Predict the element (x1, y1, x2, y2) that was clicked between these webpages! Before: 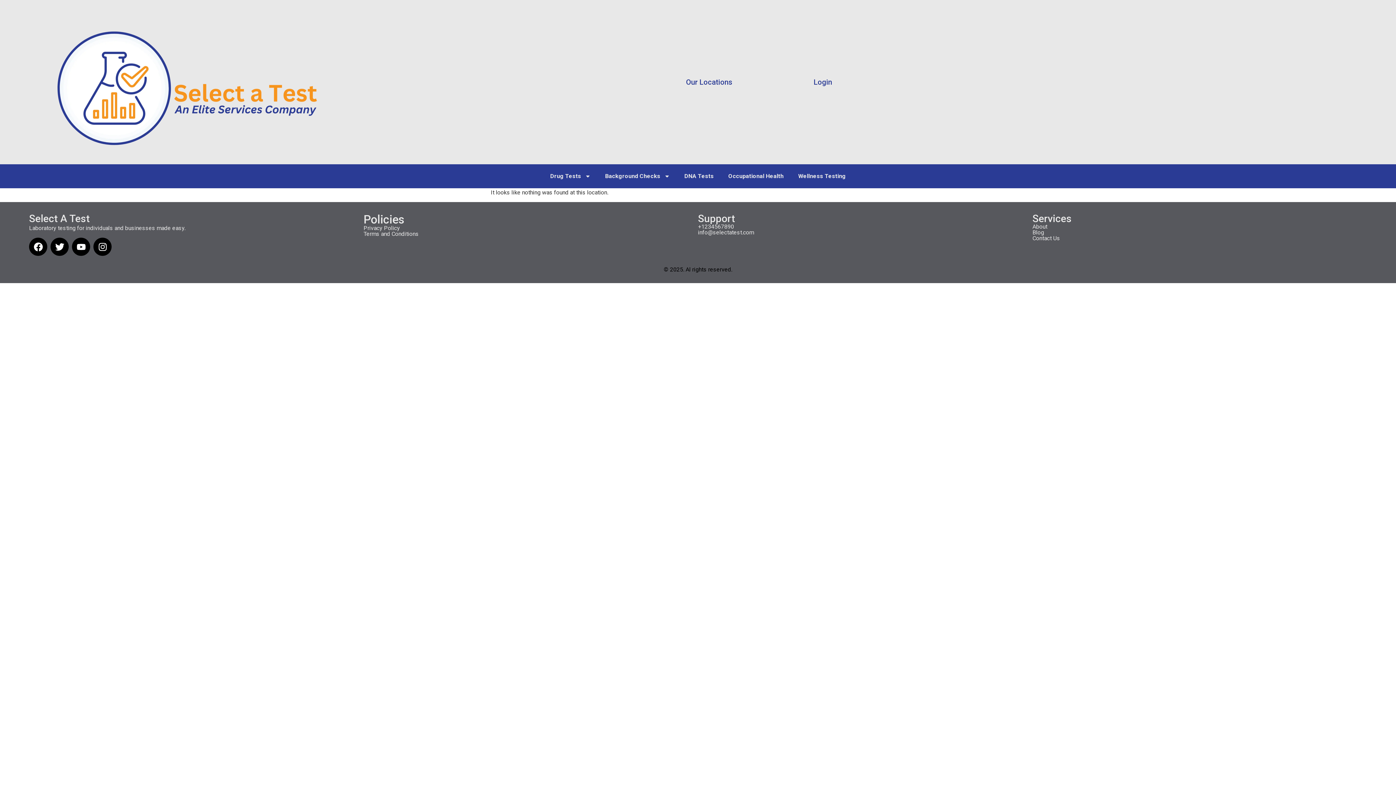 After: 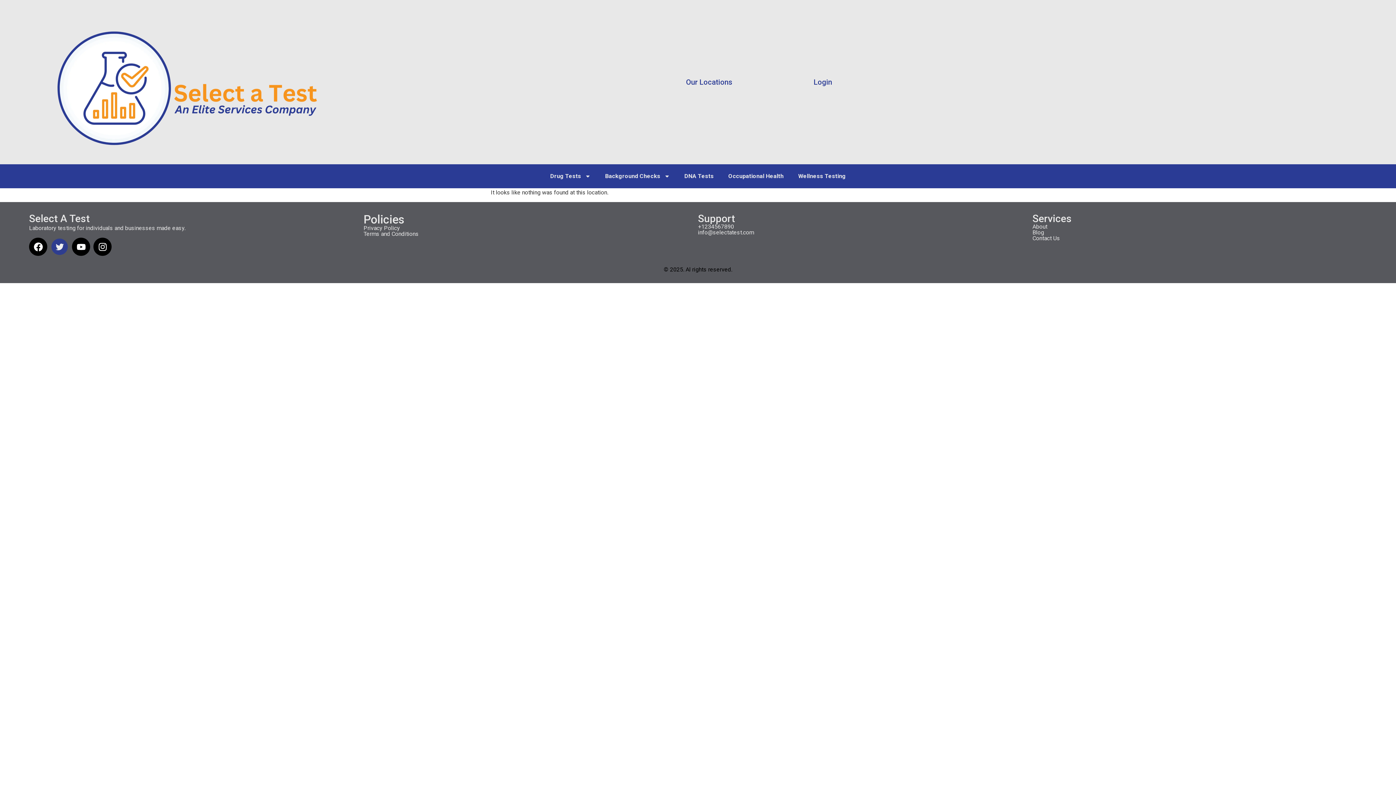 Action: bbox: (50, 237, 68, 256) label: Twitter